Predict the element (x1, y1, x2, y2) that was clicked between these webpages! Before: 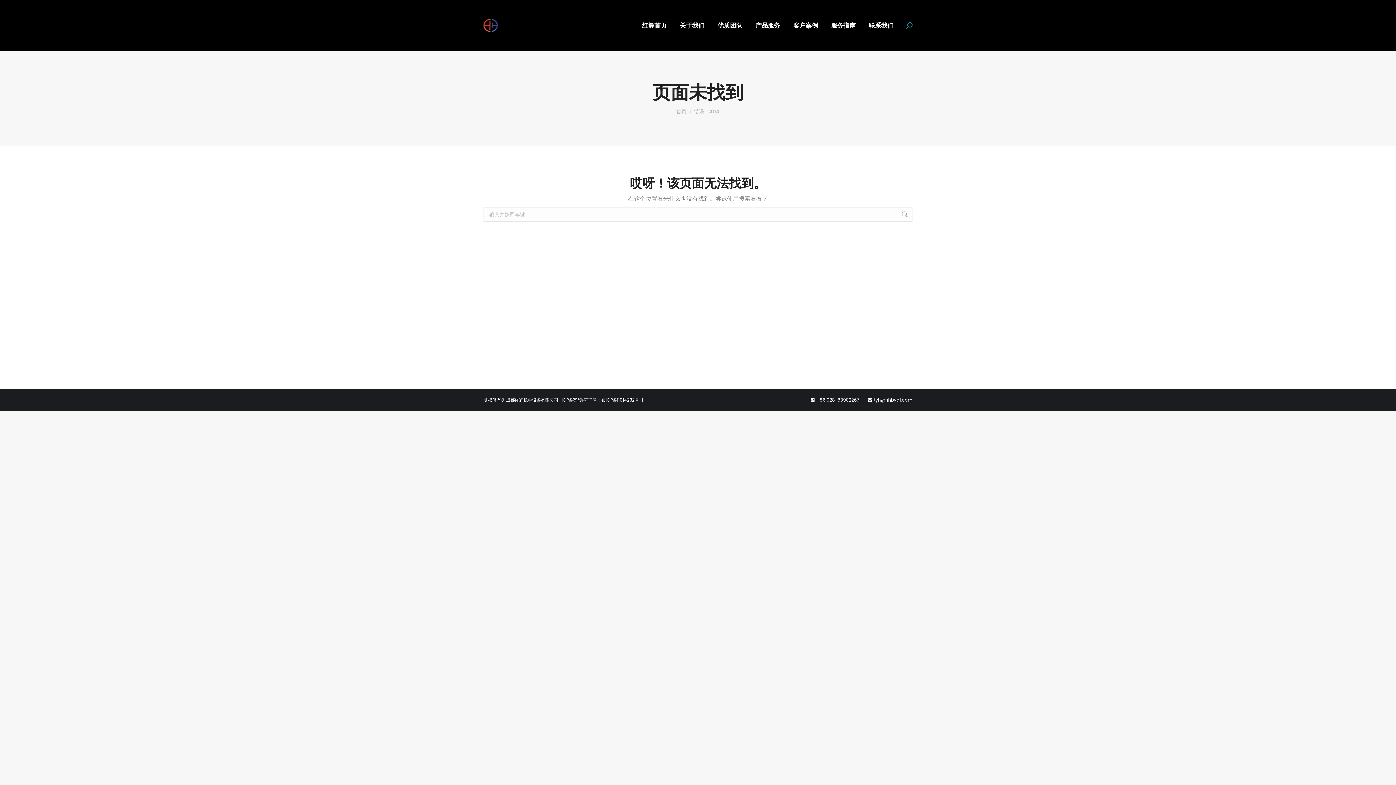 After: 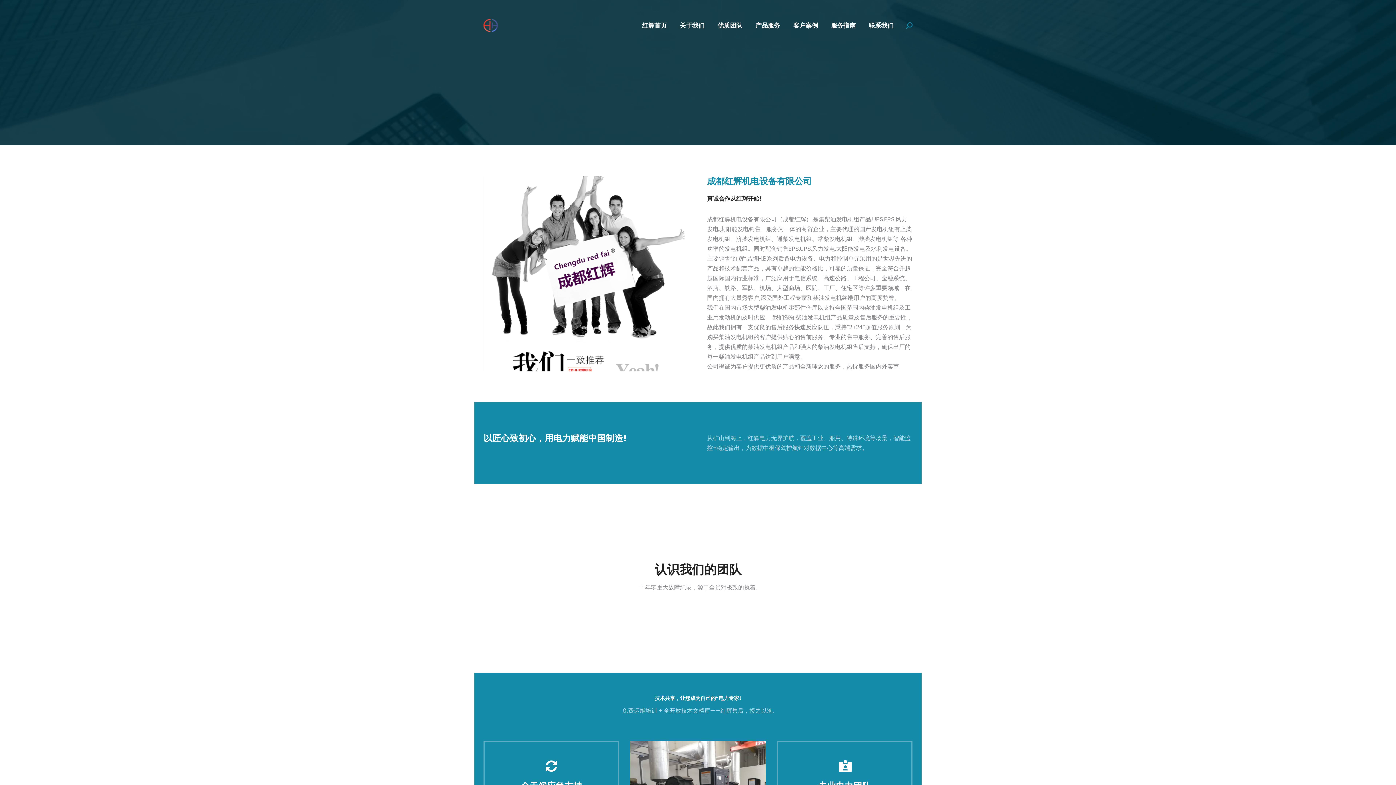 Action: bbox: (678, 20, 706, 30) label: 关于我们